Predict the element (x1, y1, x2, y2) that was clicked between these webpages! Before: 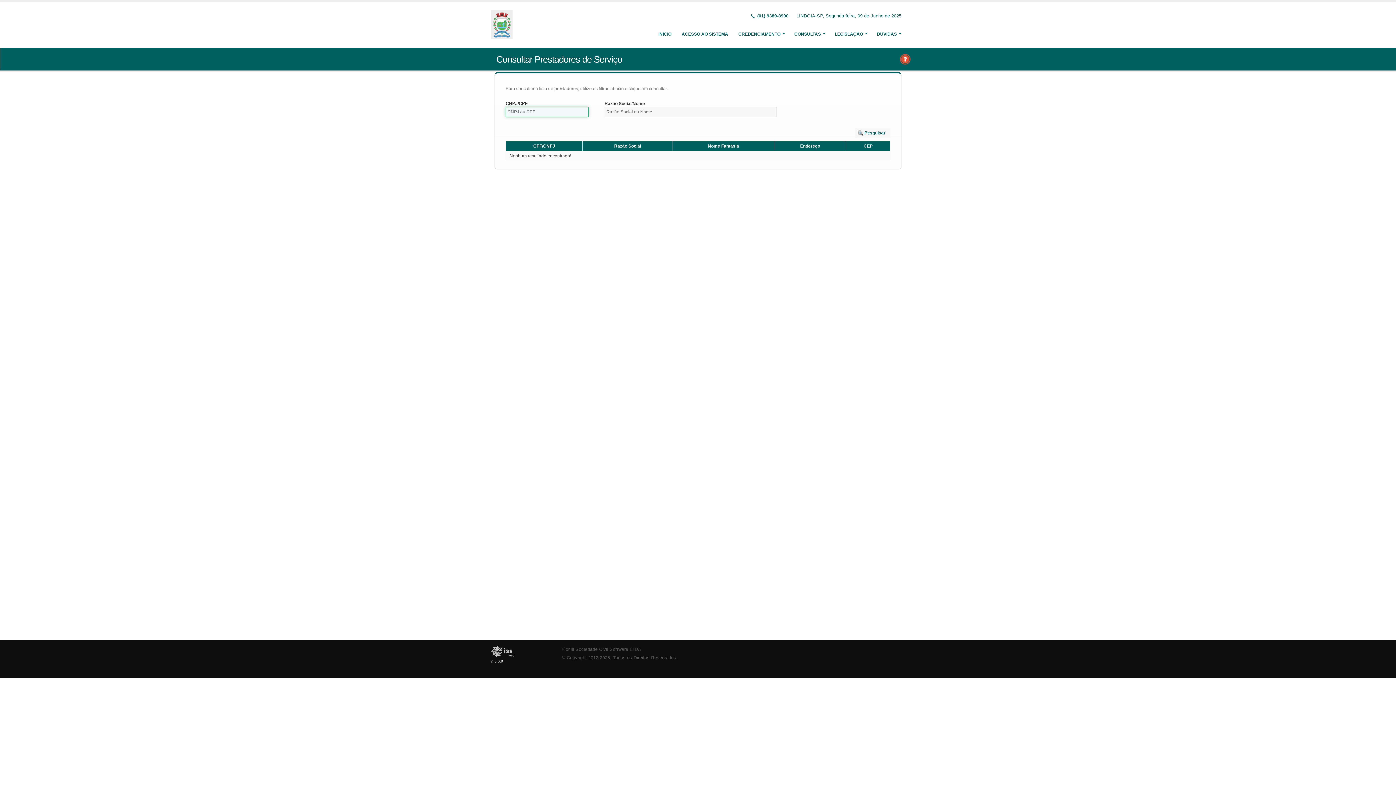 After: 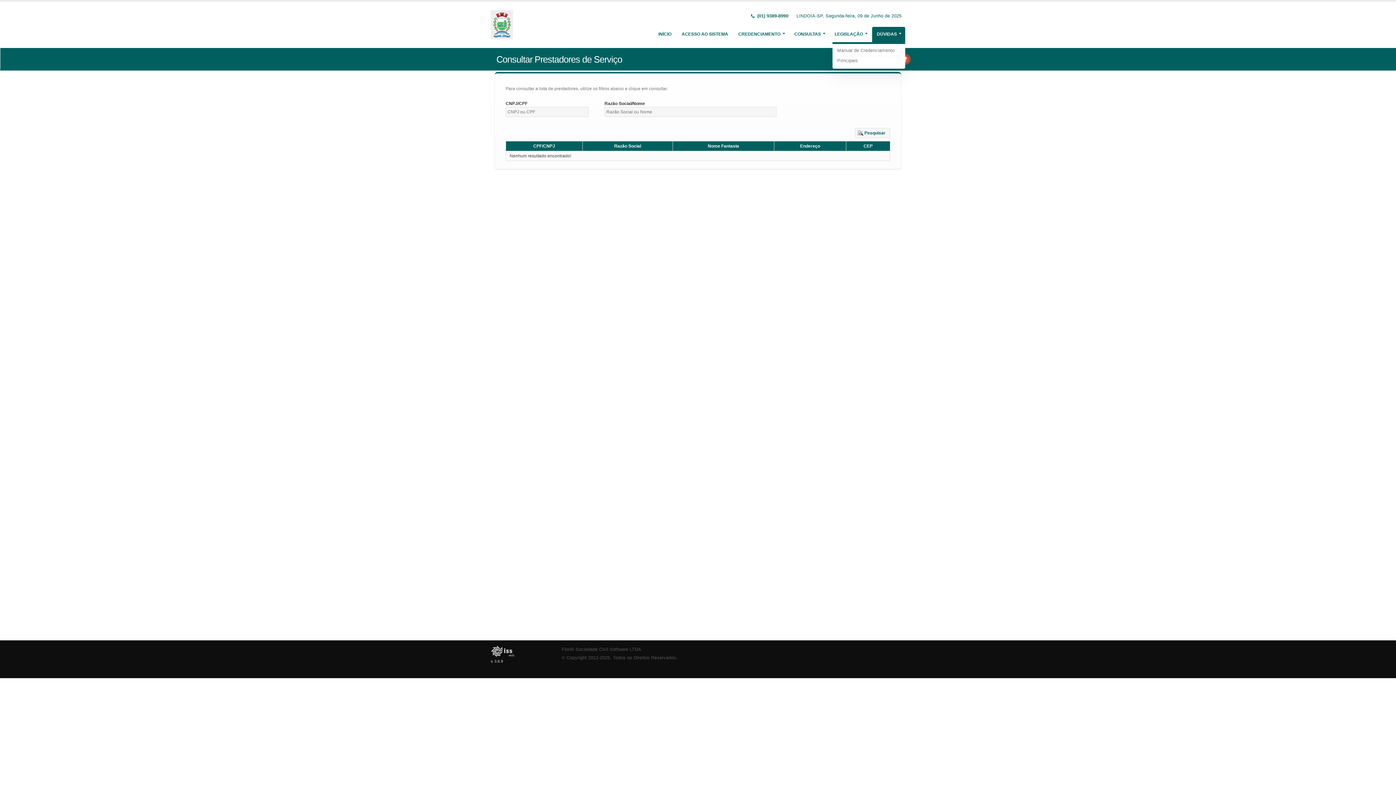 Action: label: DÚVIDAS bbox: (872, 26, 905, 41)